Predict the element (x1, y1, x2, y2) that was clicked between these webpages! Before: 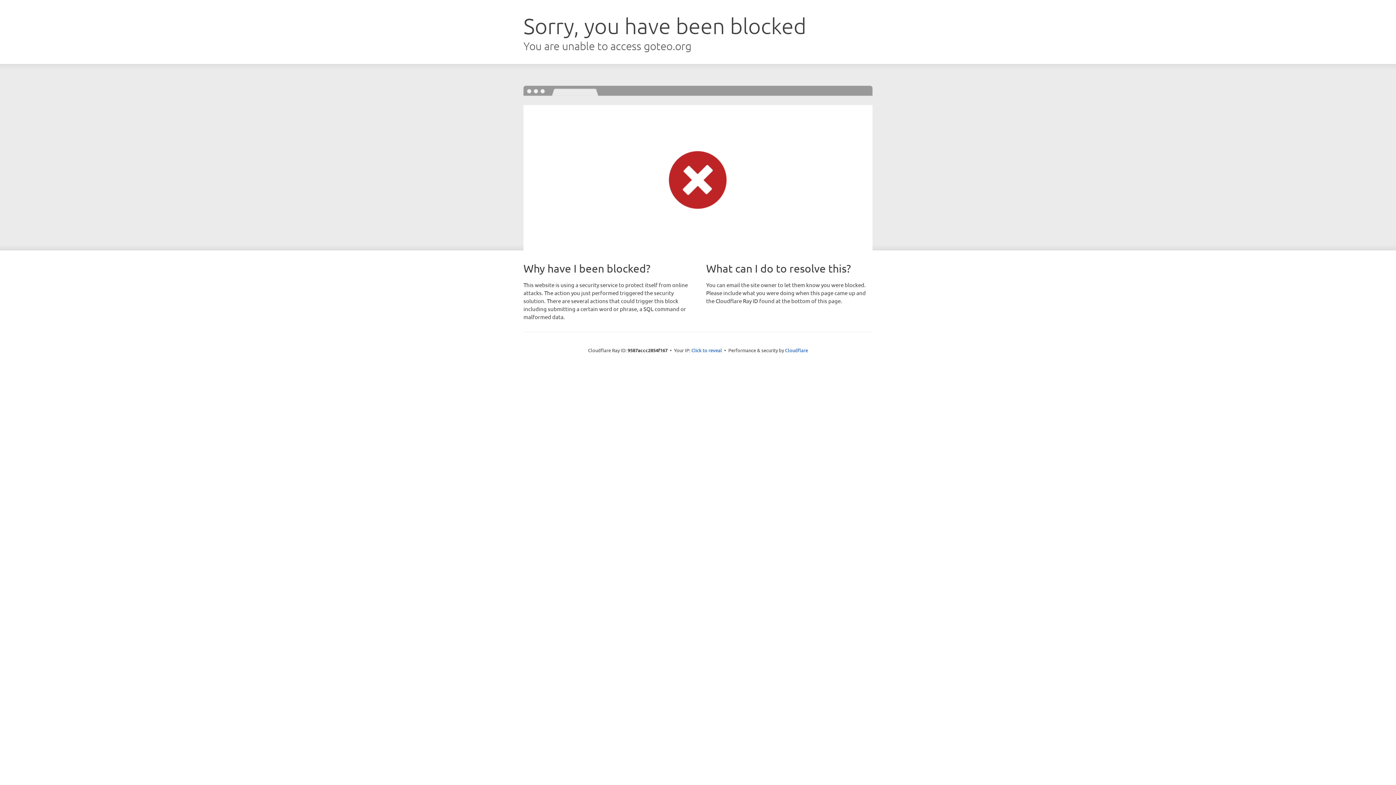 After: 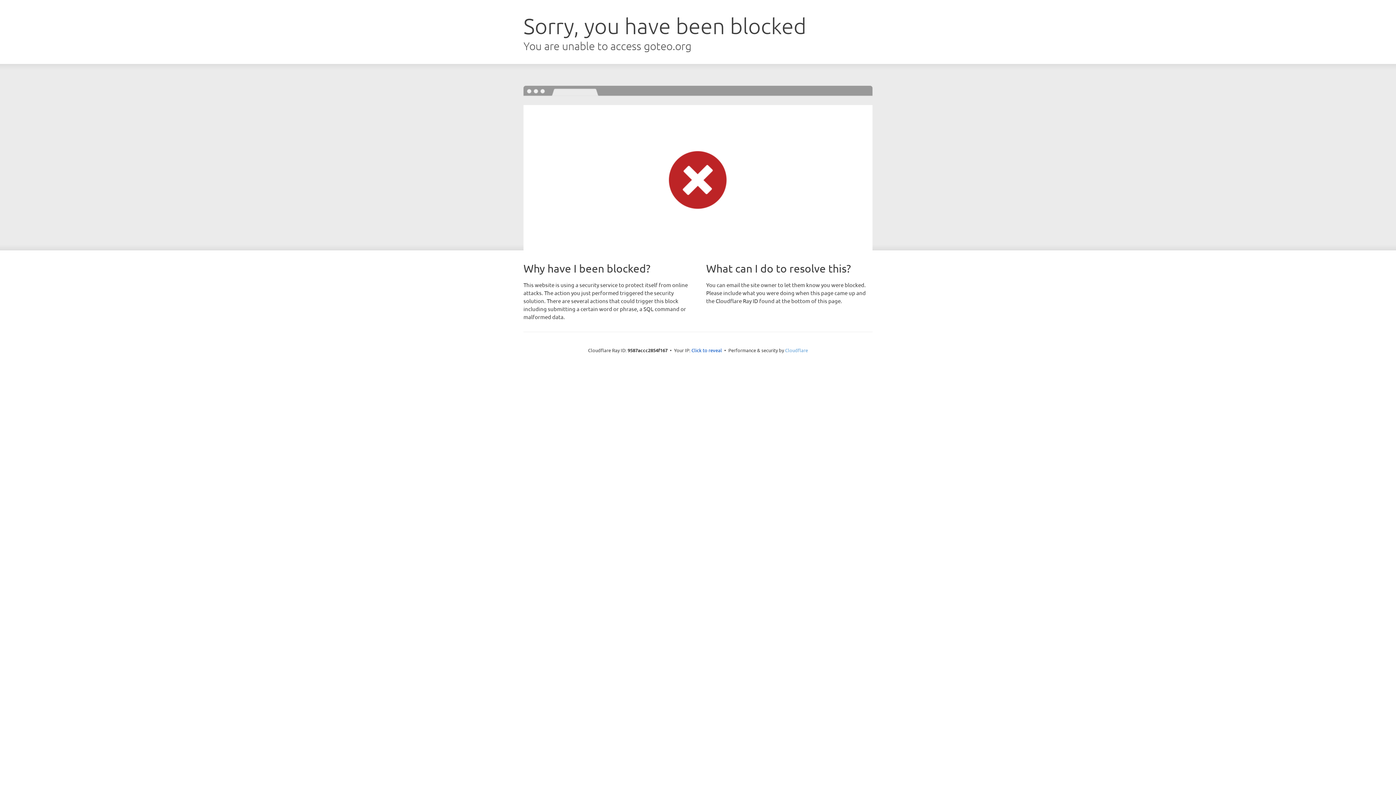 Action: bbox: (785, 347, 808, 353) label: Cloudflare